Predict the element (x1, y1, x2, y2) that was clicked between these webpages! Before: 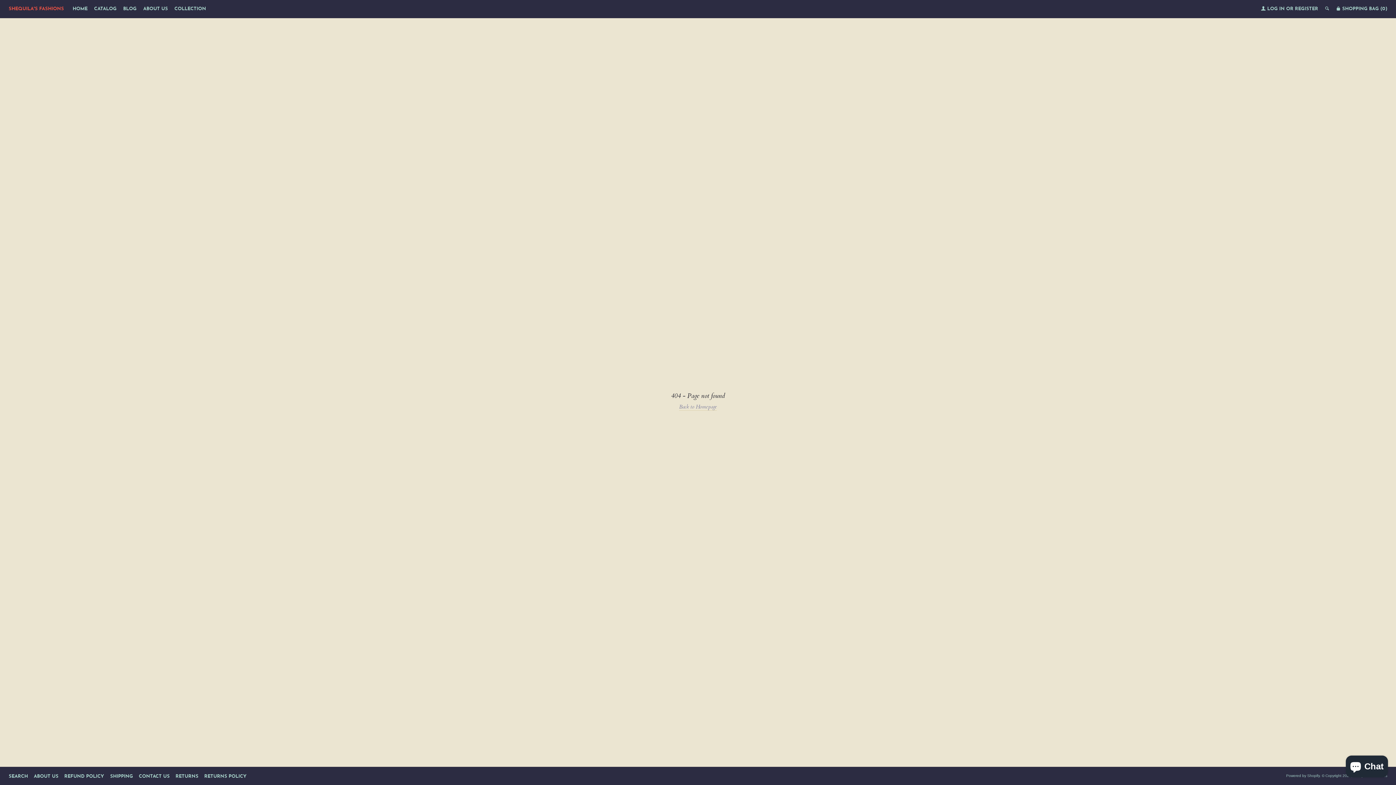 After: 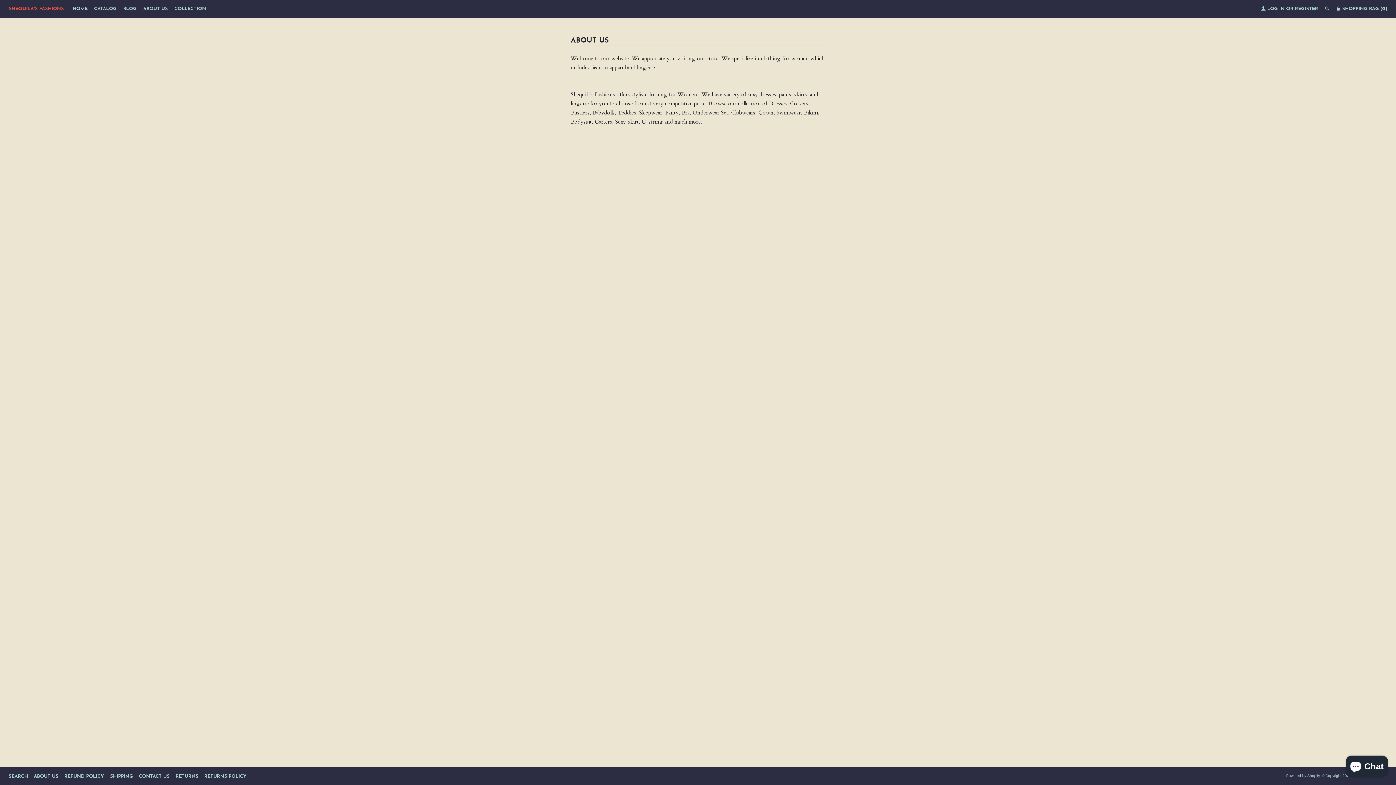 Action: label: ABOUT US bbox: (143, 5, 168, 12)